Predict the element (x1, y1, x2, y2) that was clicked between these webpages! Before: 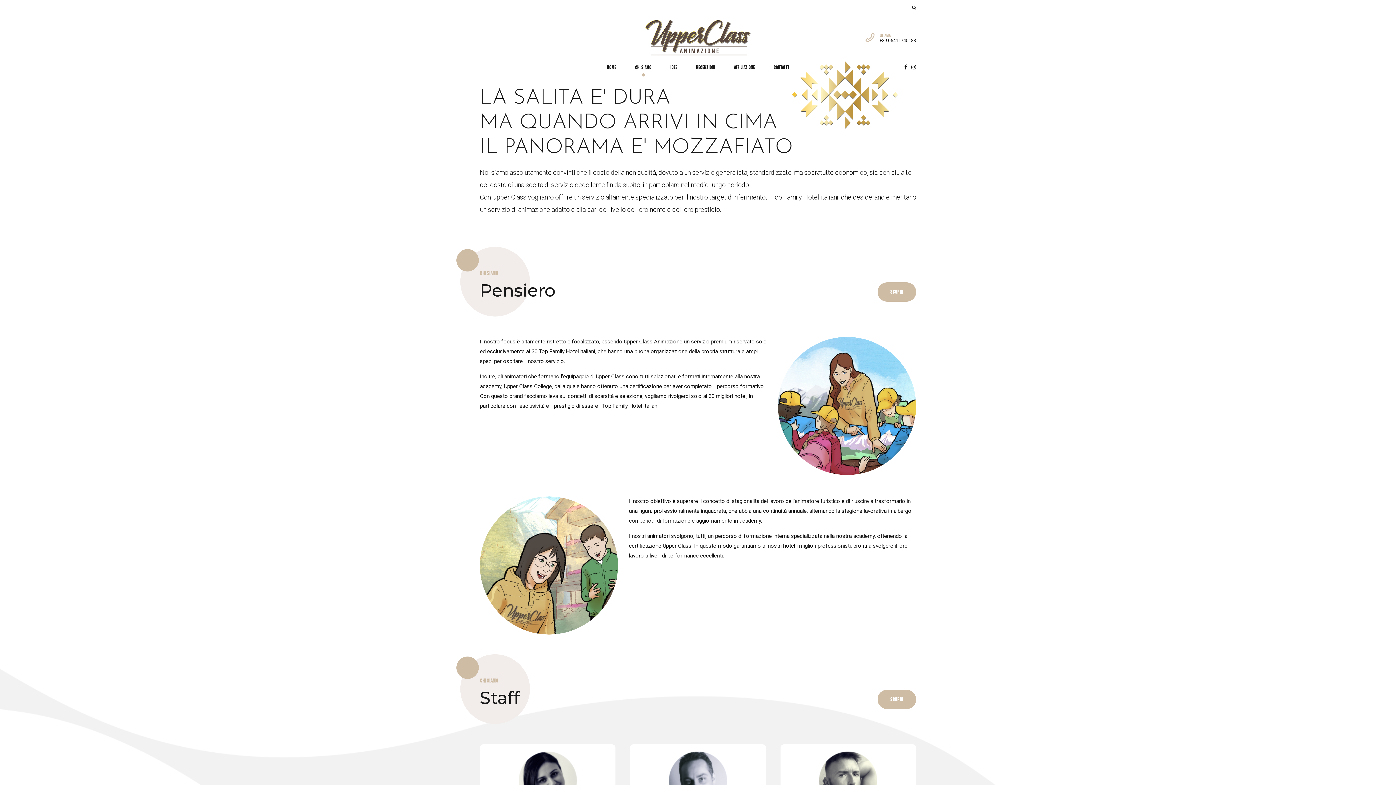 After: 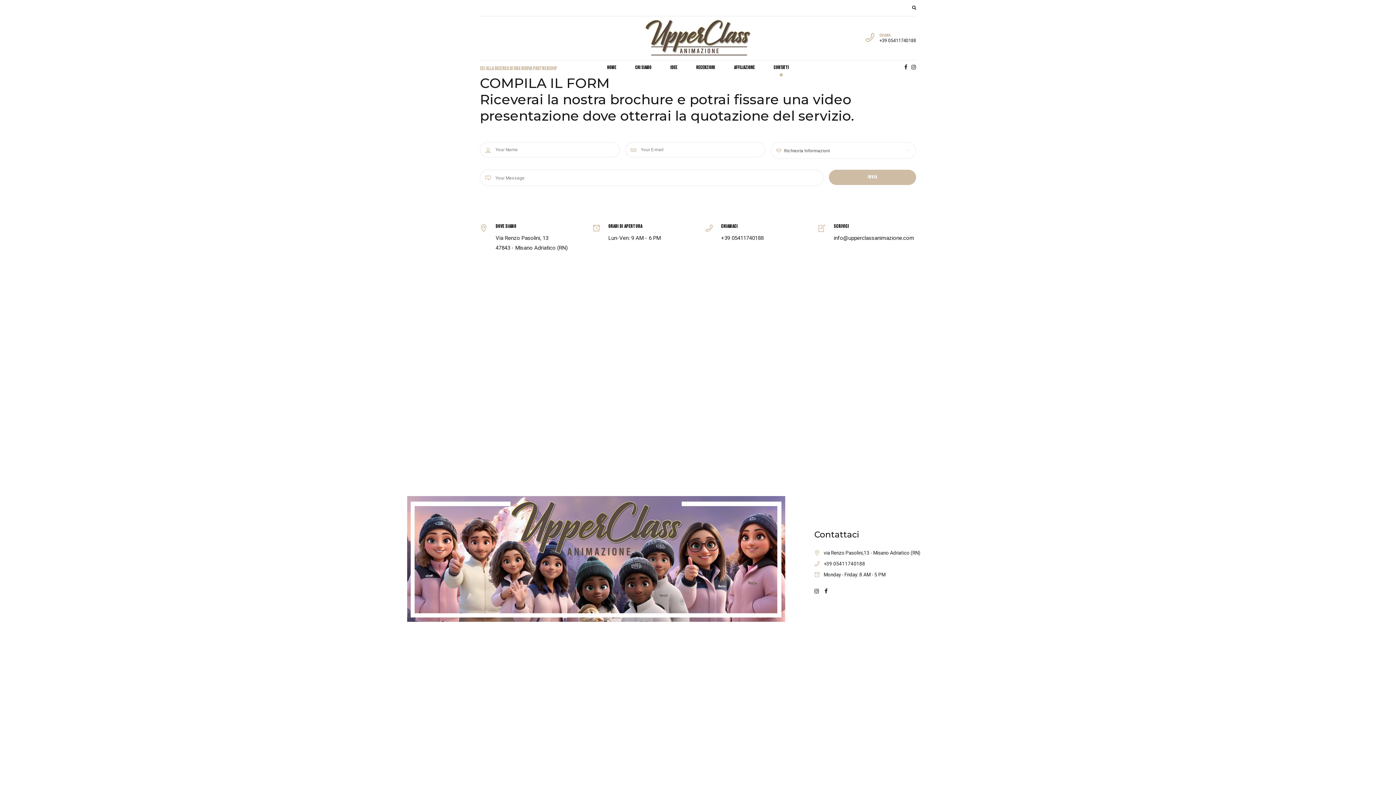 Action: bbox: (773, 60, 789, 74) label: Contatti